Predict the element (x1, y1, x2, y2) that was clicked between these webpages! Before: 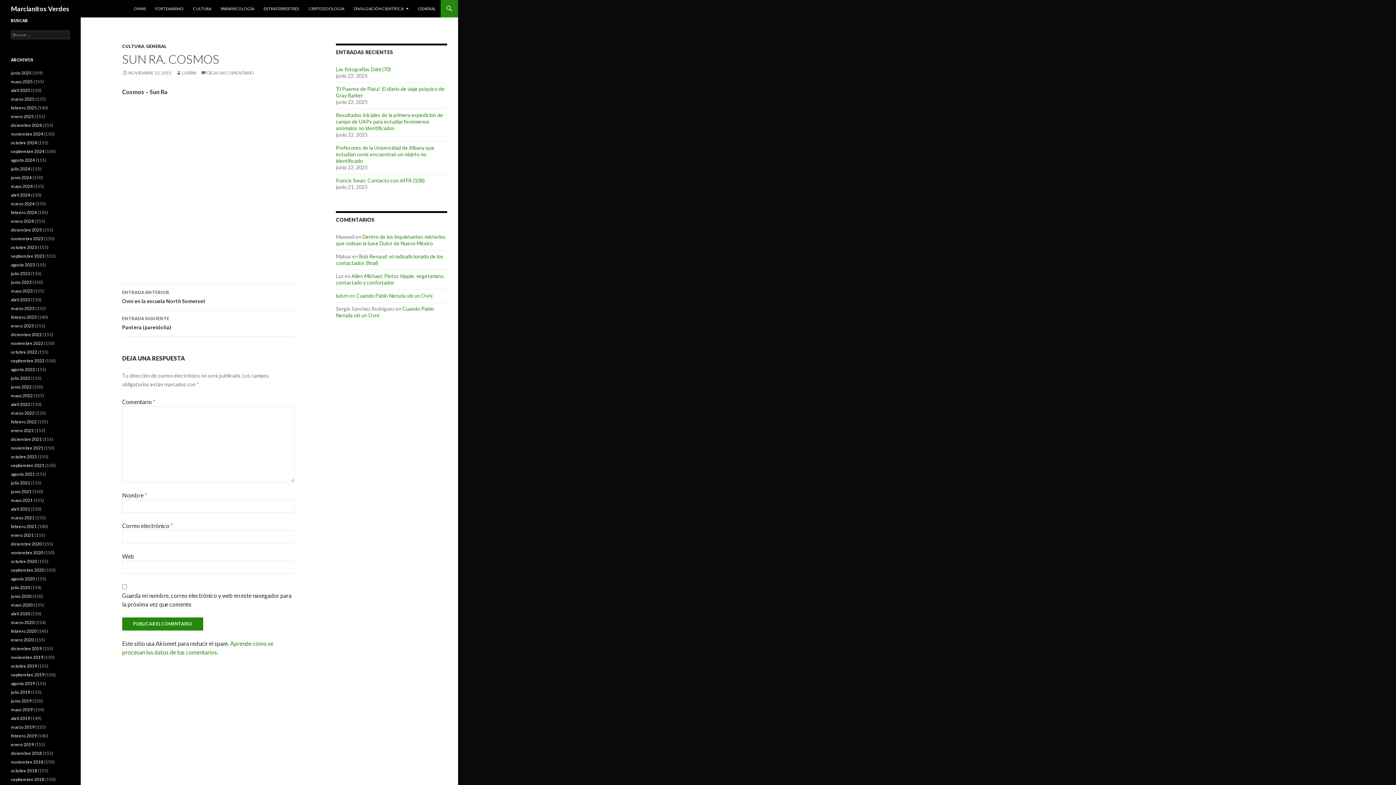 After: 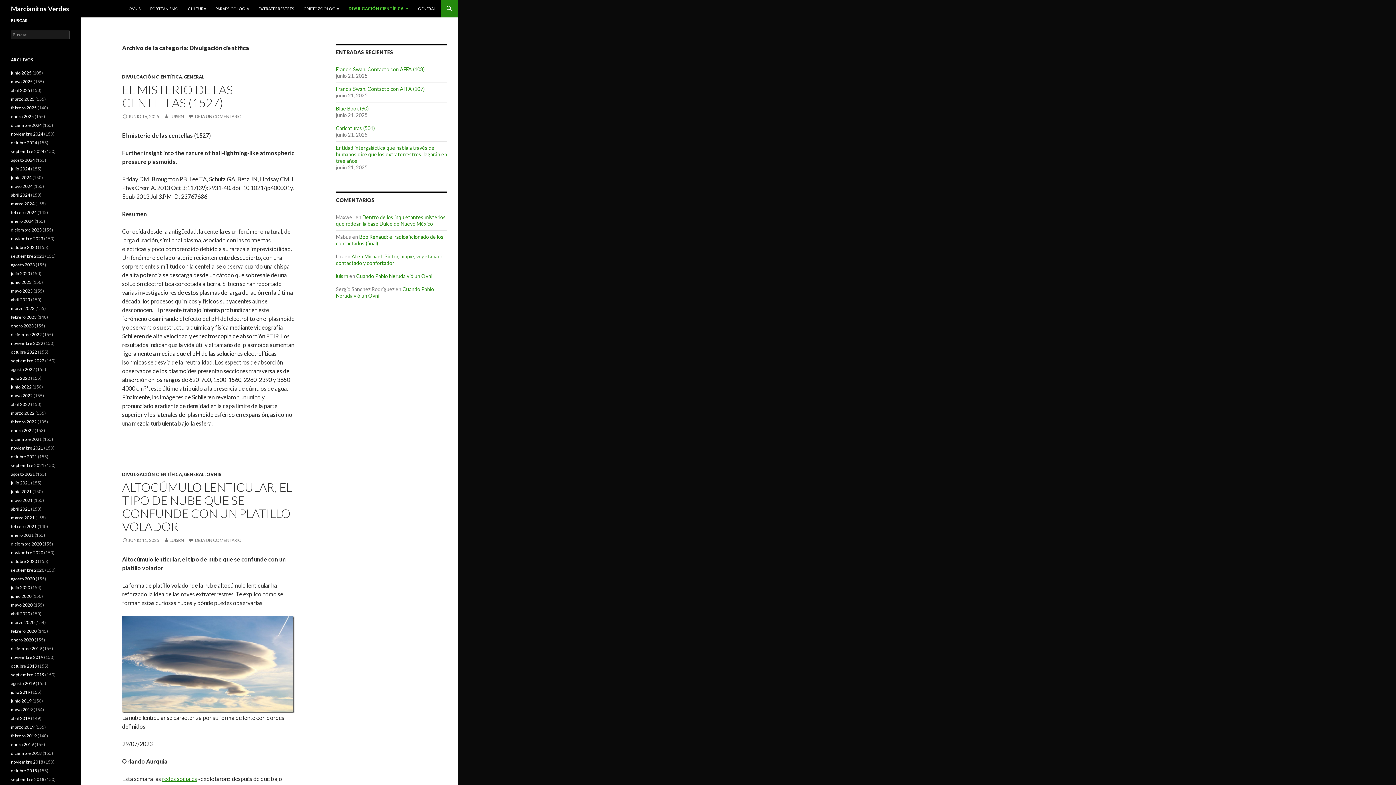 Action: bbox: (349, 0, 413, 17) label: DIVULGACIÓN CIENTÍFICA